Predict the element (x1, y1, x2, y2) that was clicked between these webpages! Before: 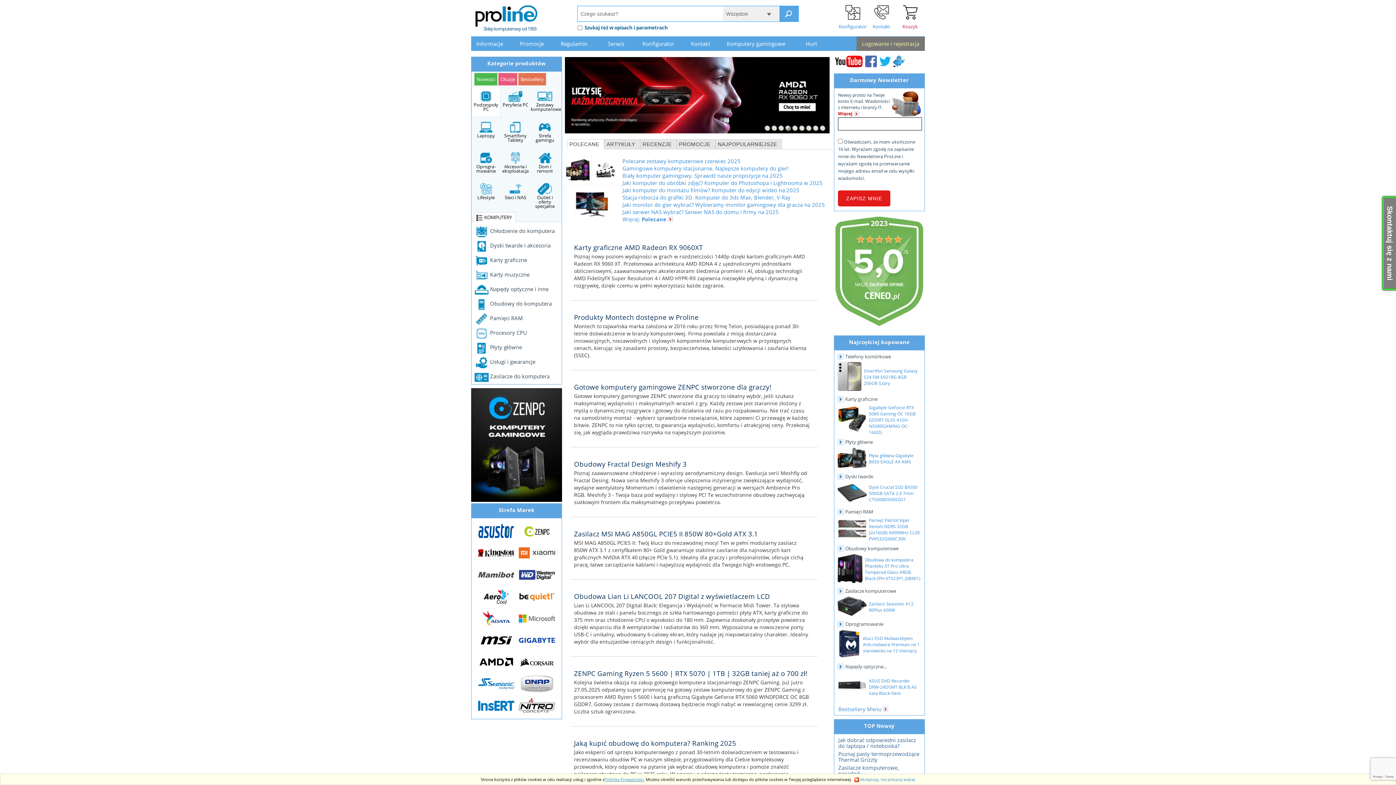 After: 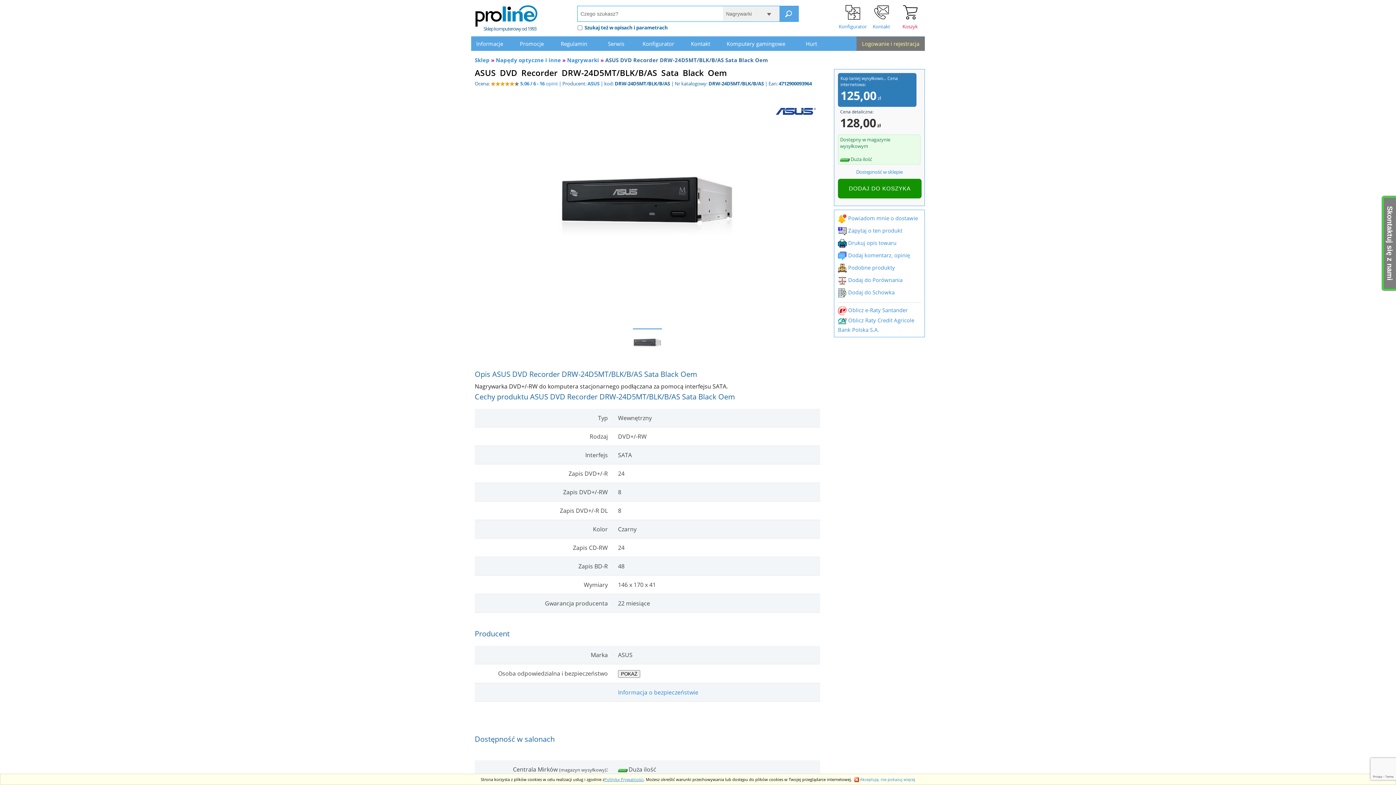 Action: label: ASUS DVD Recorder DRW-24D5MT BLK B AS Sata Black Oem bbox: (869, 678, 917, 696)